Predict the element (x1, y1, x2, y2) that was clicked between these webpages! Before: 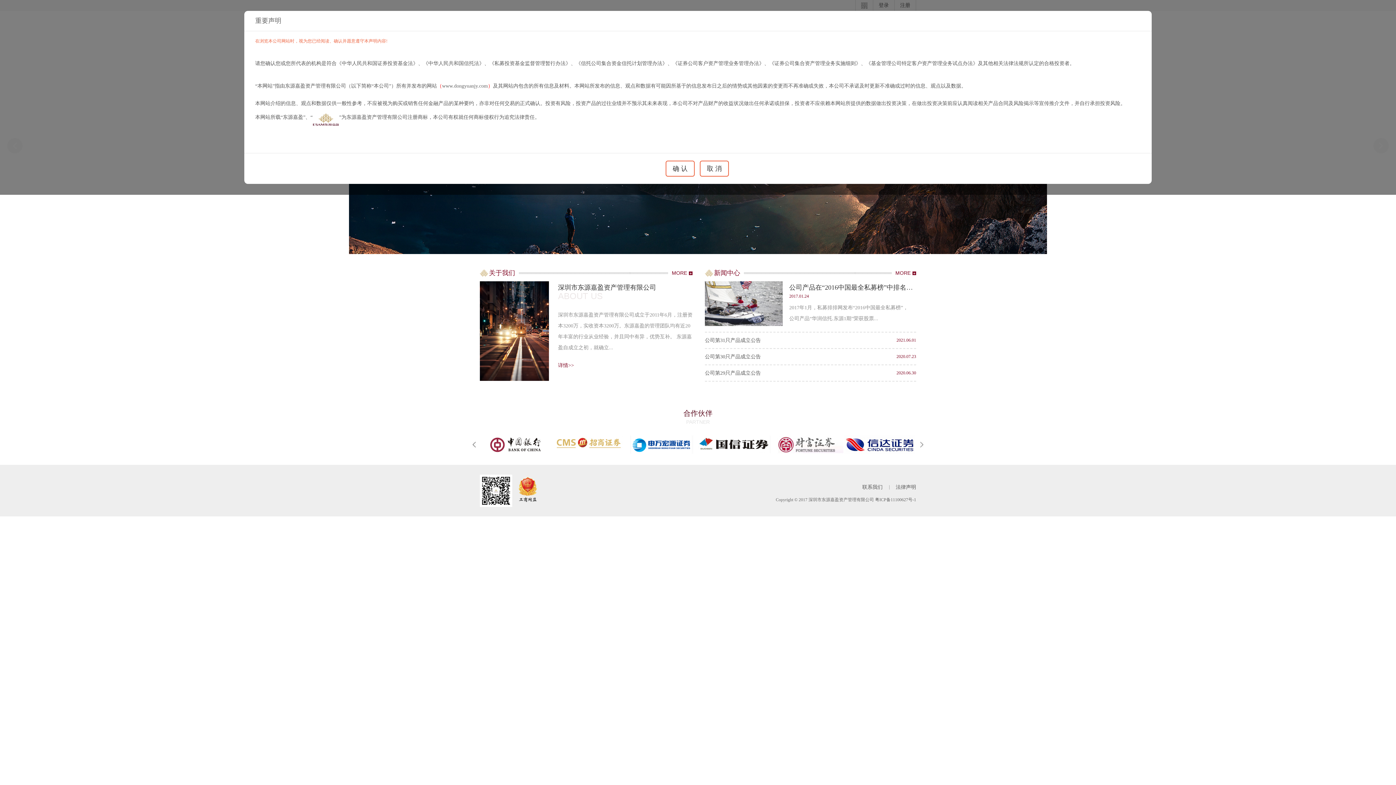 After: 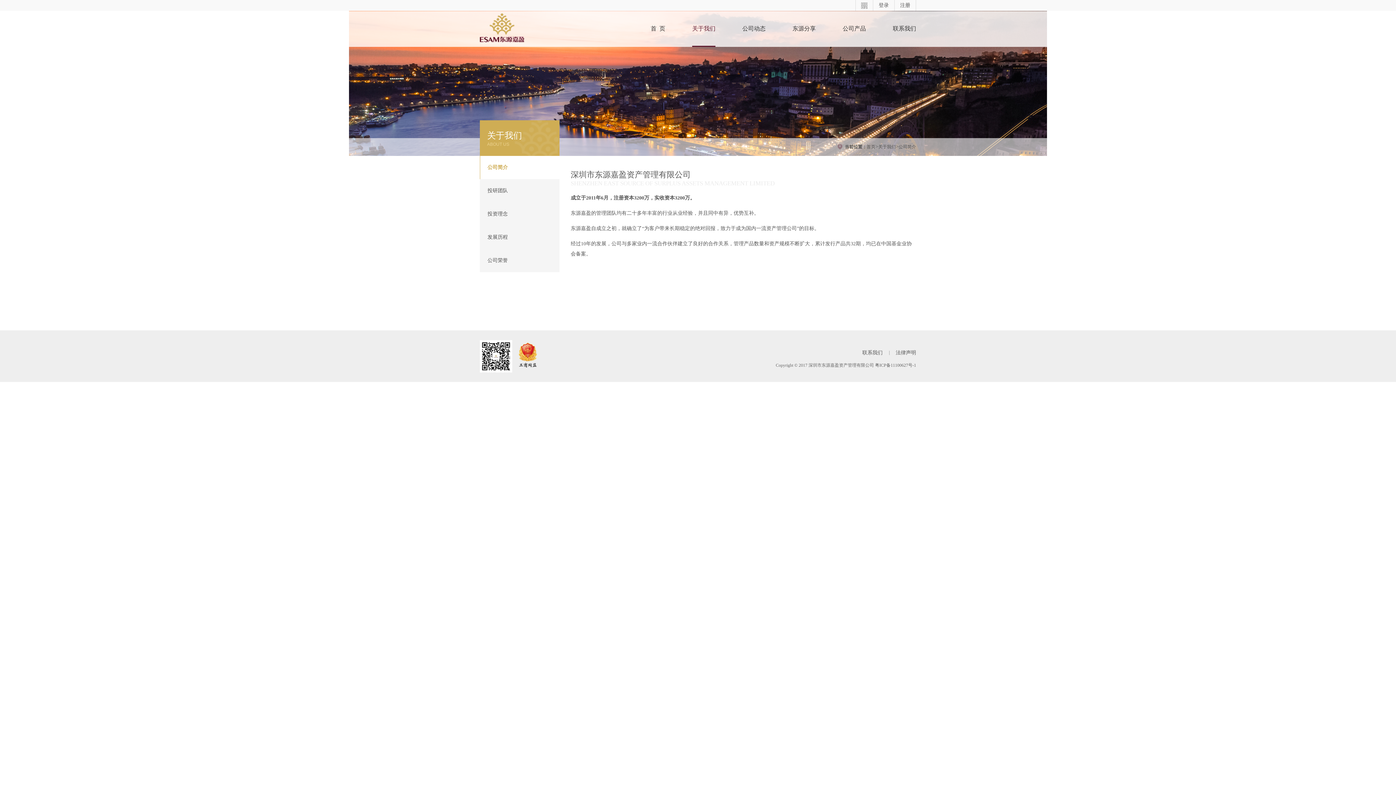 Action: bbox: (668, 265, 692, 281) label: MORE